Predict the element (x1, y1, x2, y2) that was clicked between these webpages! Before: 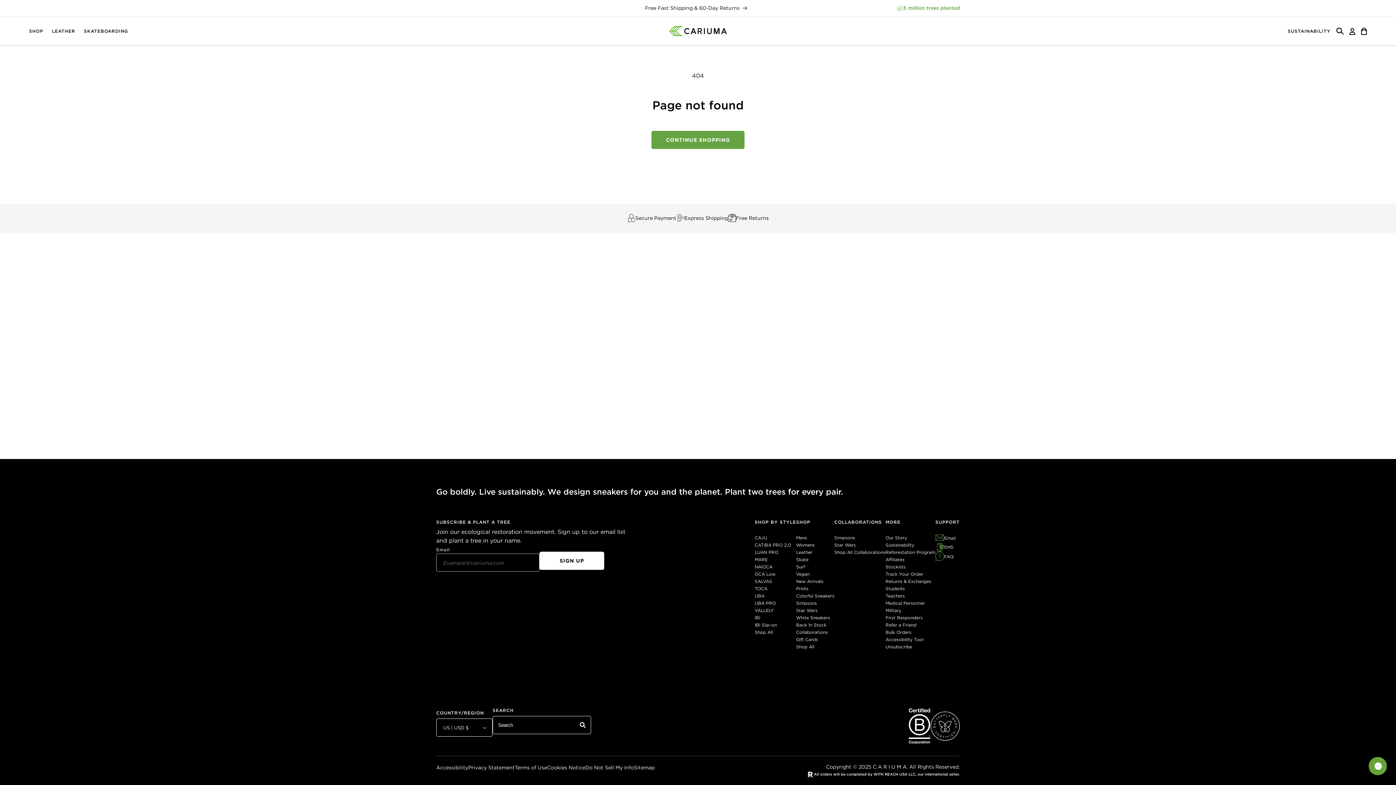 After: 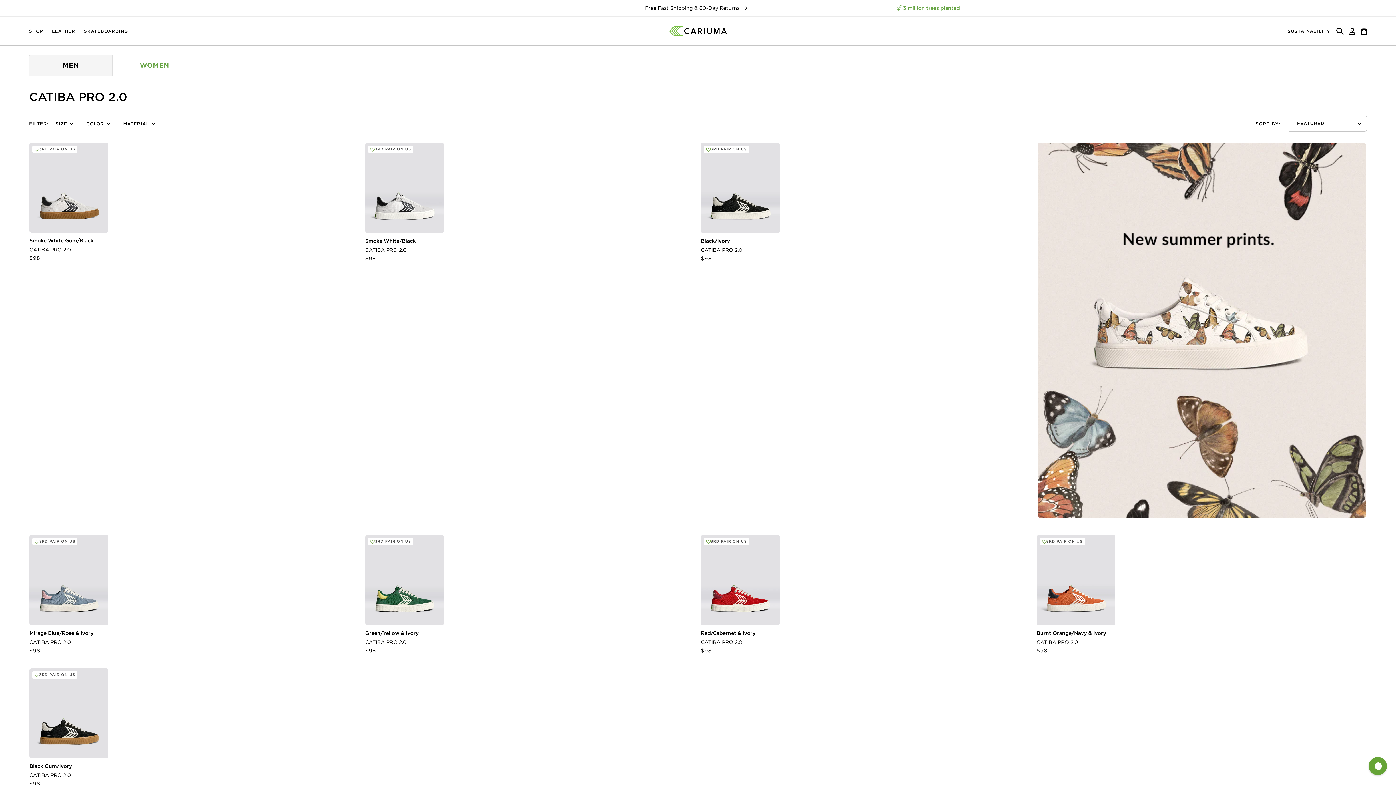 Action: label: CATIBA PRO 2.0 bbox: (754, 542, 791, 548)